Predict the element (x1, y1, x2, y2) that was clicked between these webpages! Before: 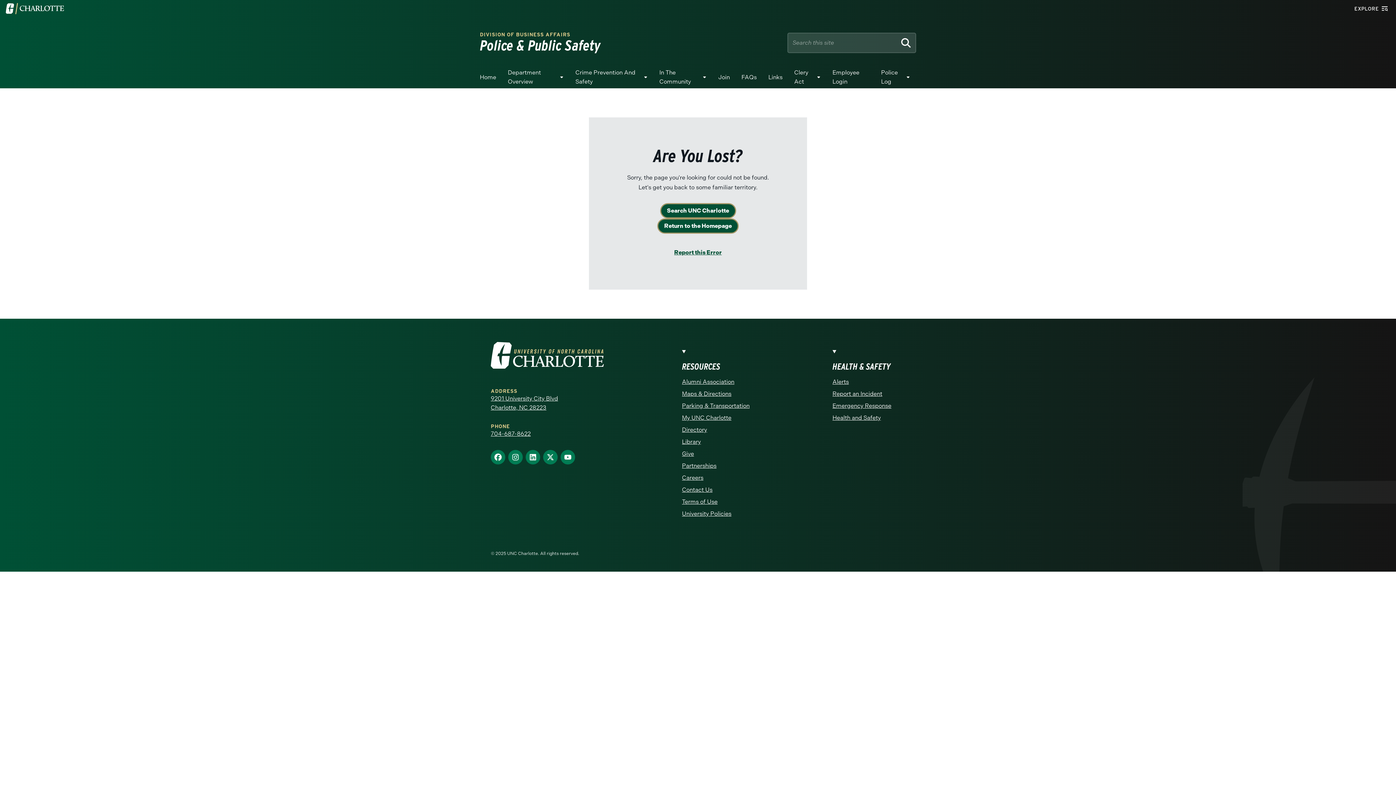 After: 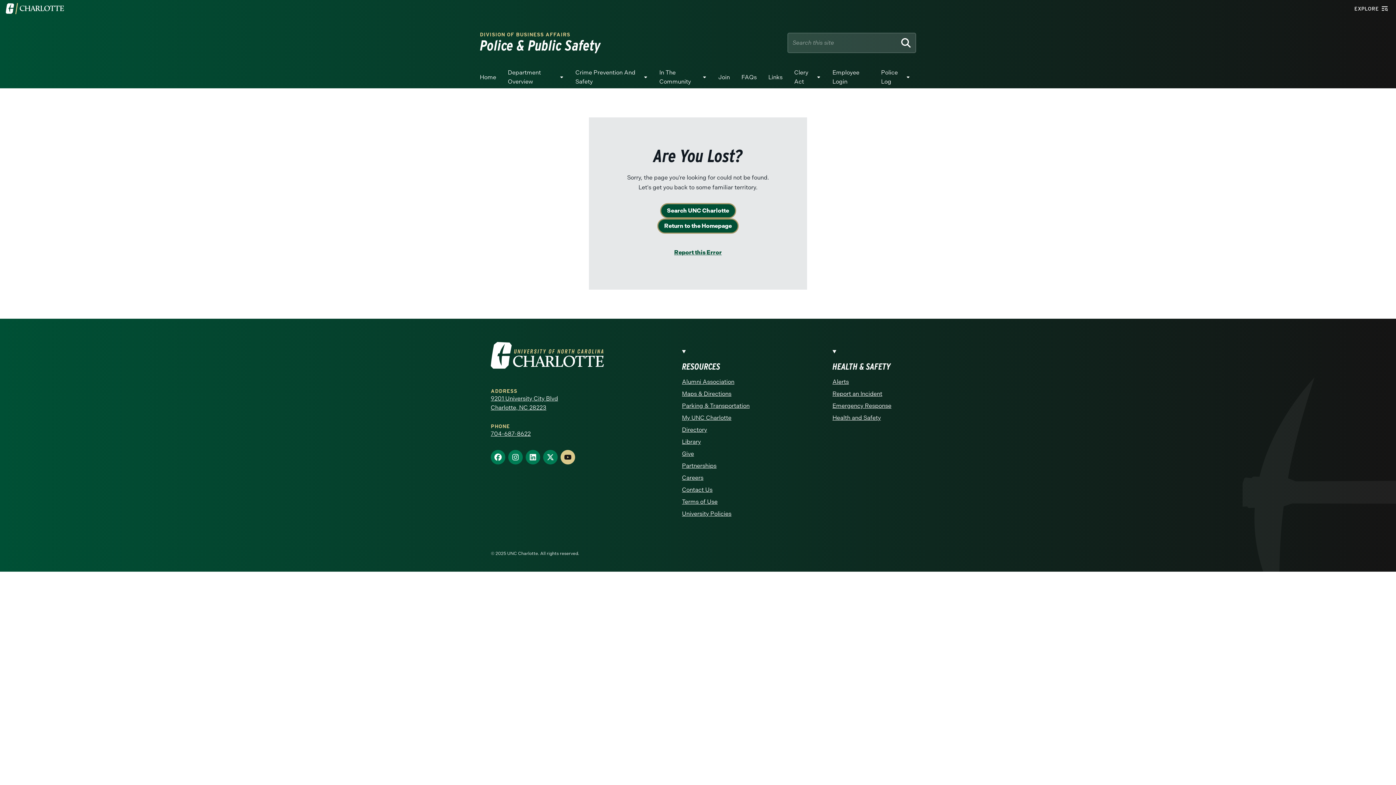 Action: bbox: (560, 450, 575, 464) label: Find us on YouTube